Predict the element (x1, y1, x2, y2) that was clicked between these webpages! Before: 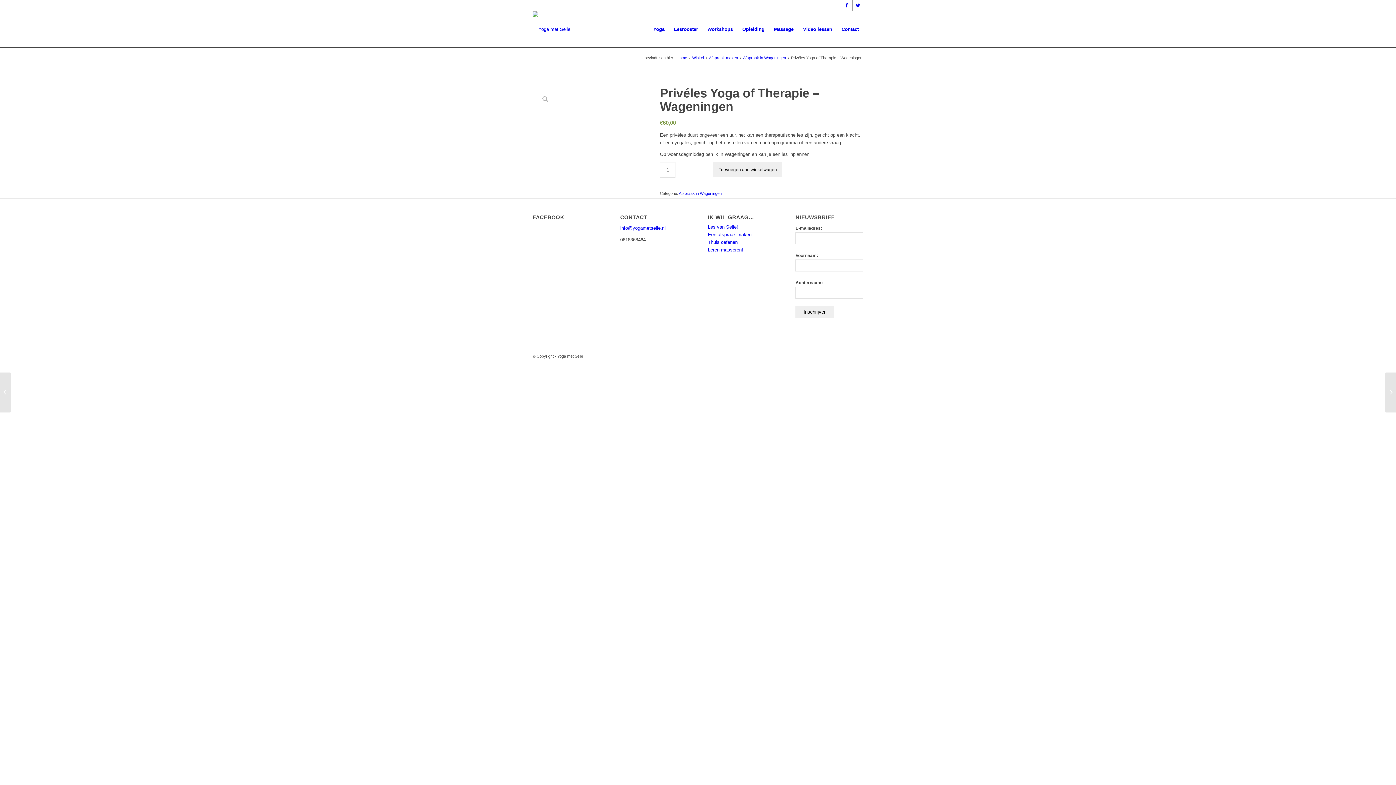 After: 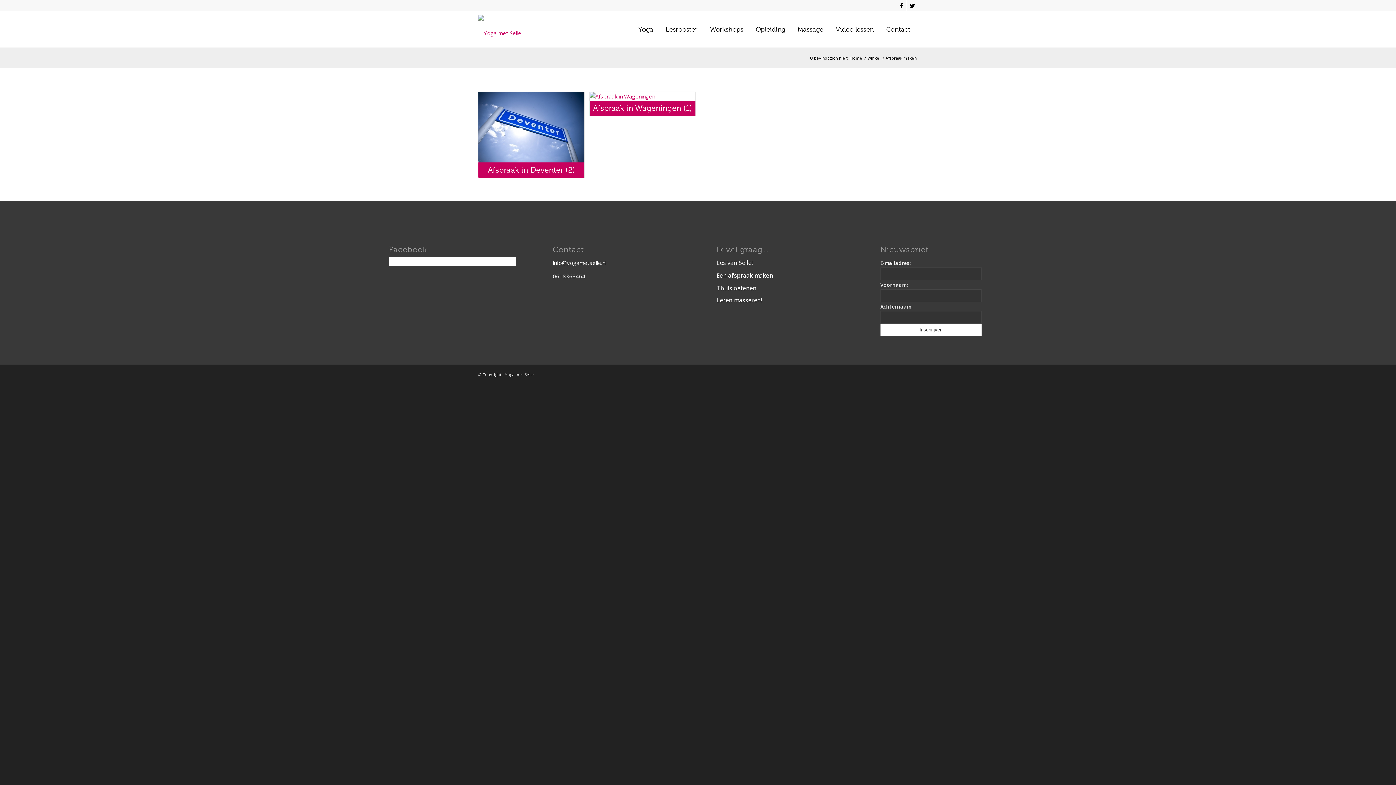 Action: bbox: (708, 55, 739, 60) label: Afspraak maken